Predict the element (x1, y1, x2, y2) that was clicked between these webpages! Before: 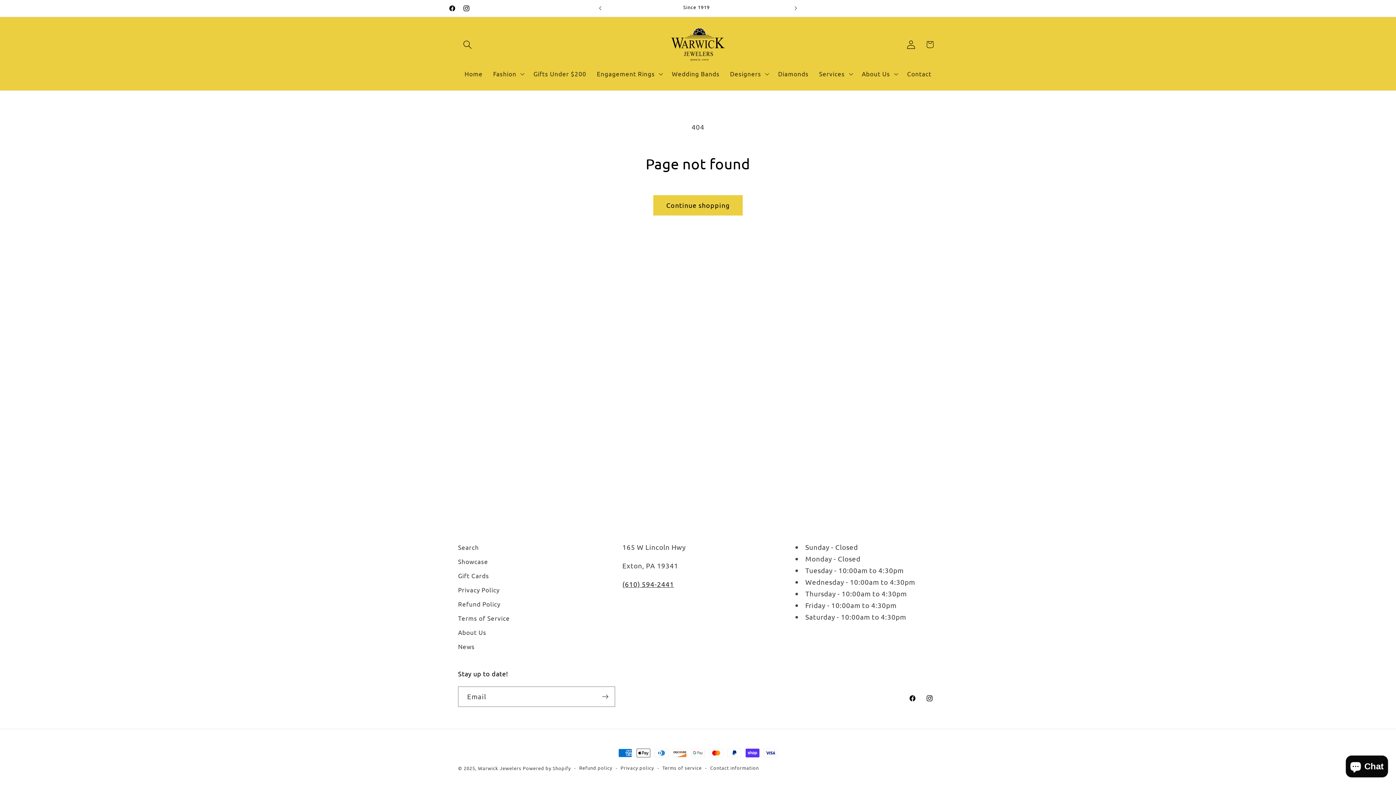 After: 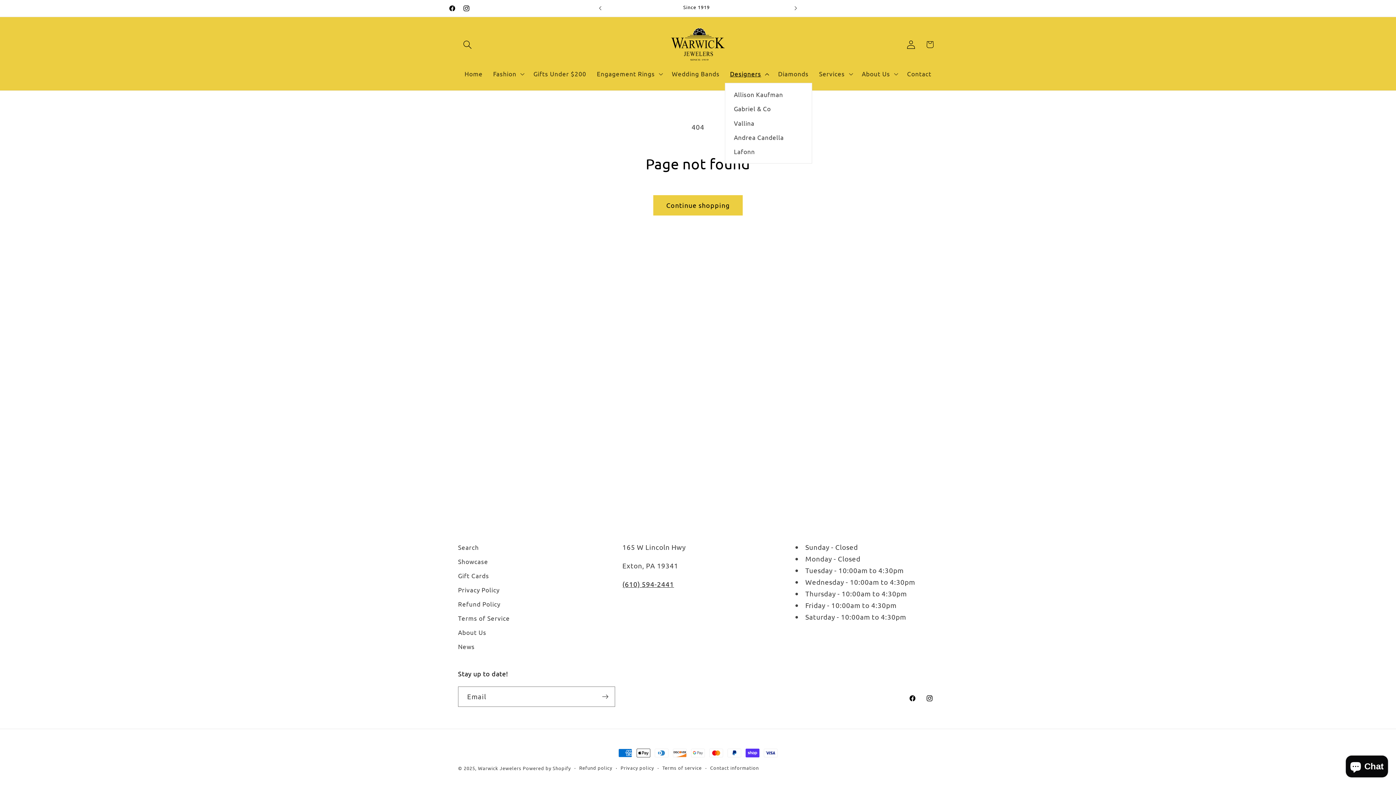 Action: label: Designers bbox: (725, 65, 773, 82)